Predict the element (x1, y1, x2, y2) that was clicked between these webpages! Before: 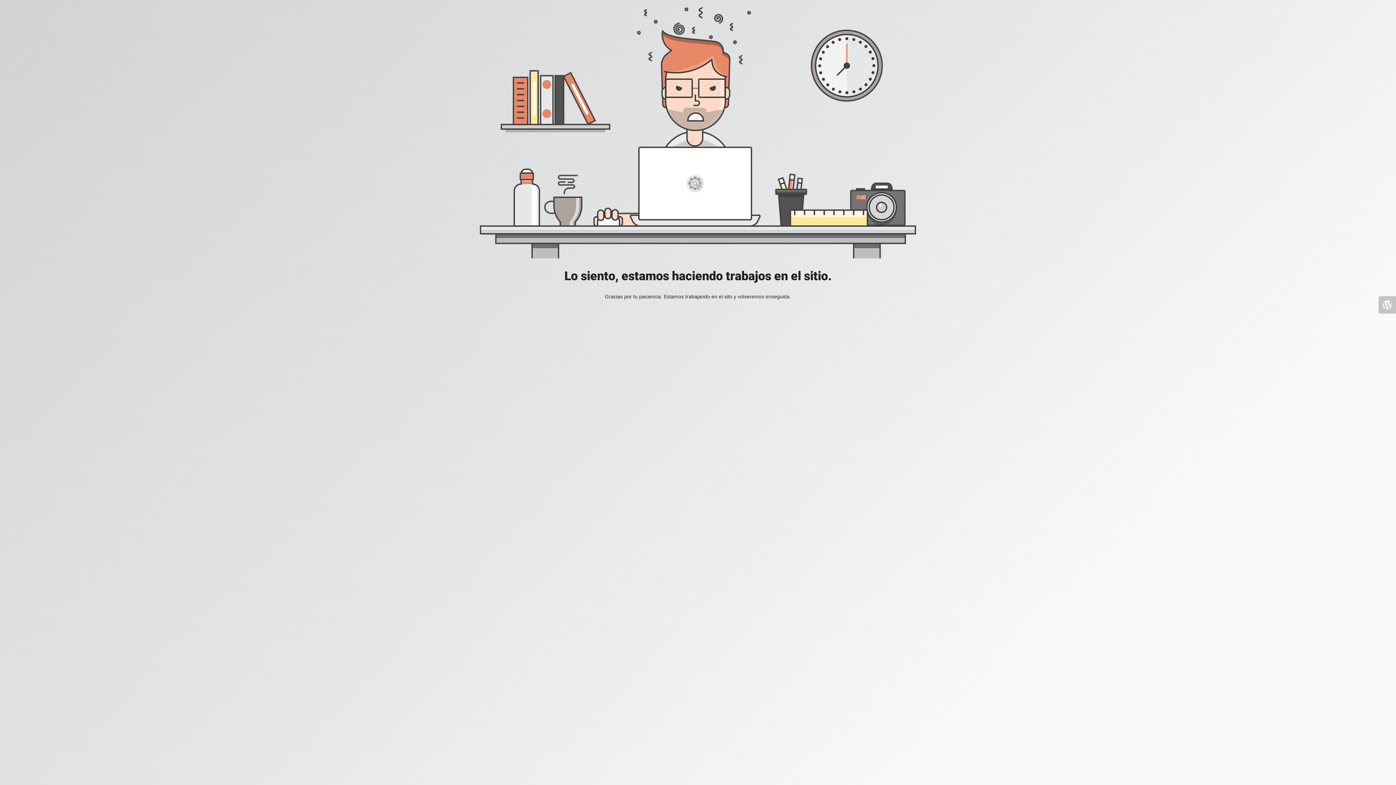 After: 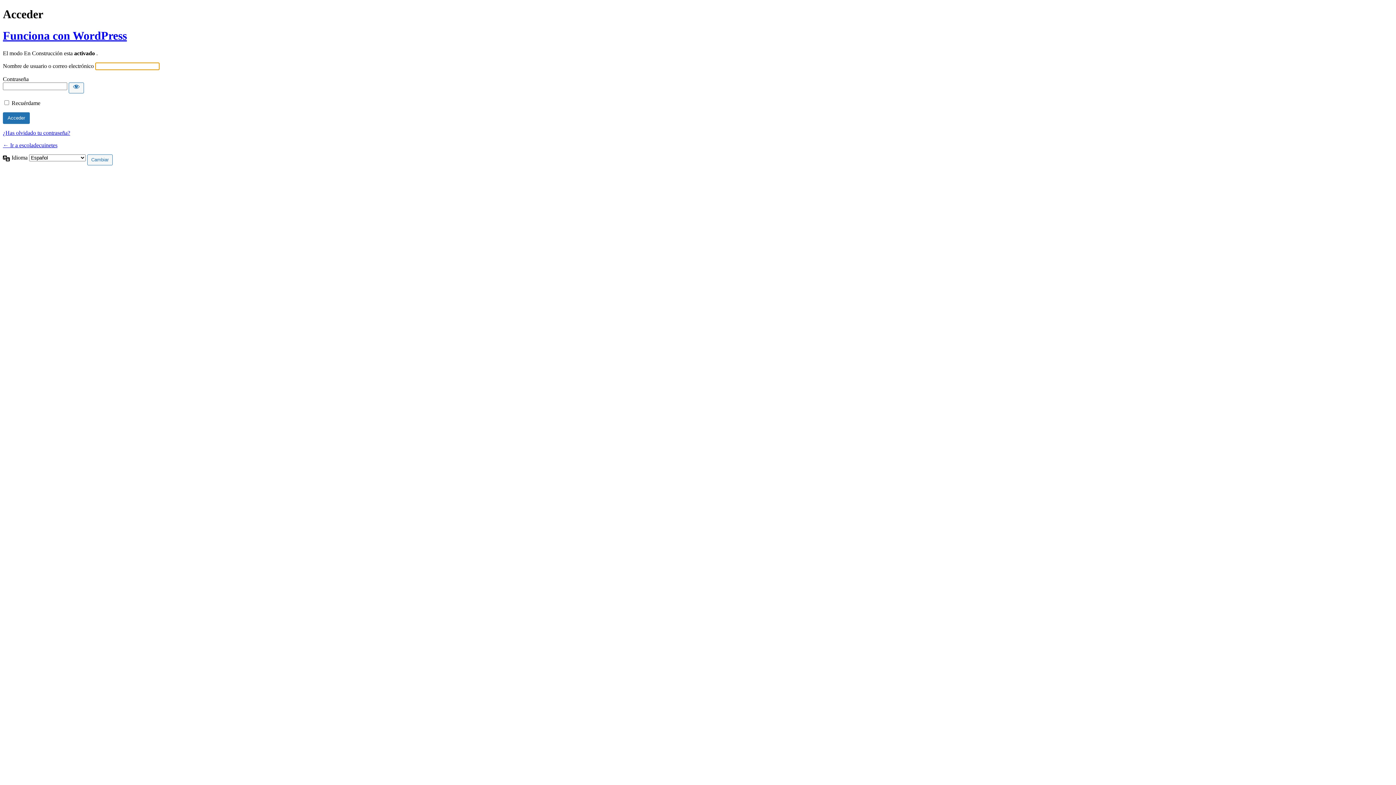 Action: bbox: (1378, 296, 1396, 313)